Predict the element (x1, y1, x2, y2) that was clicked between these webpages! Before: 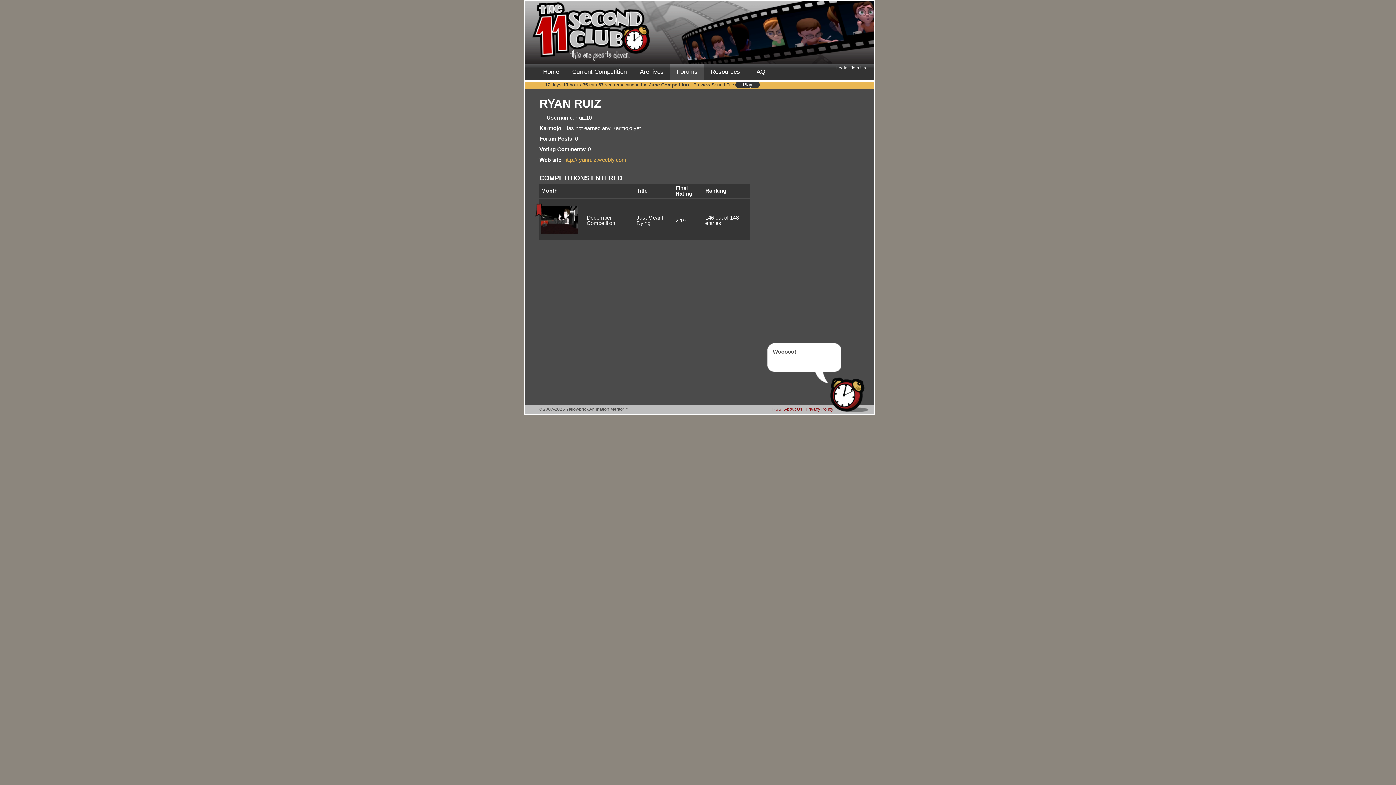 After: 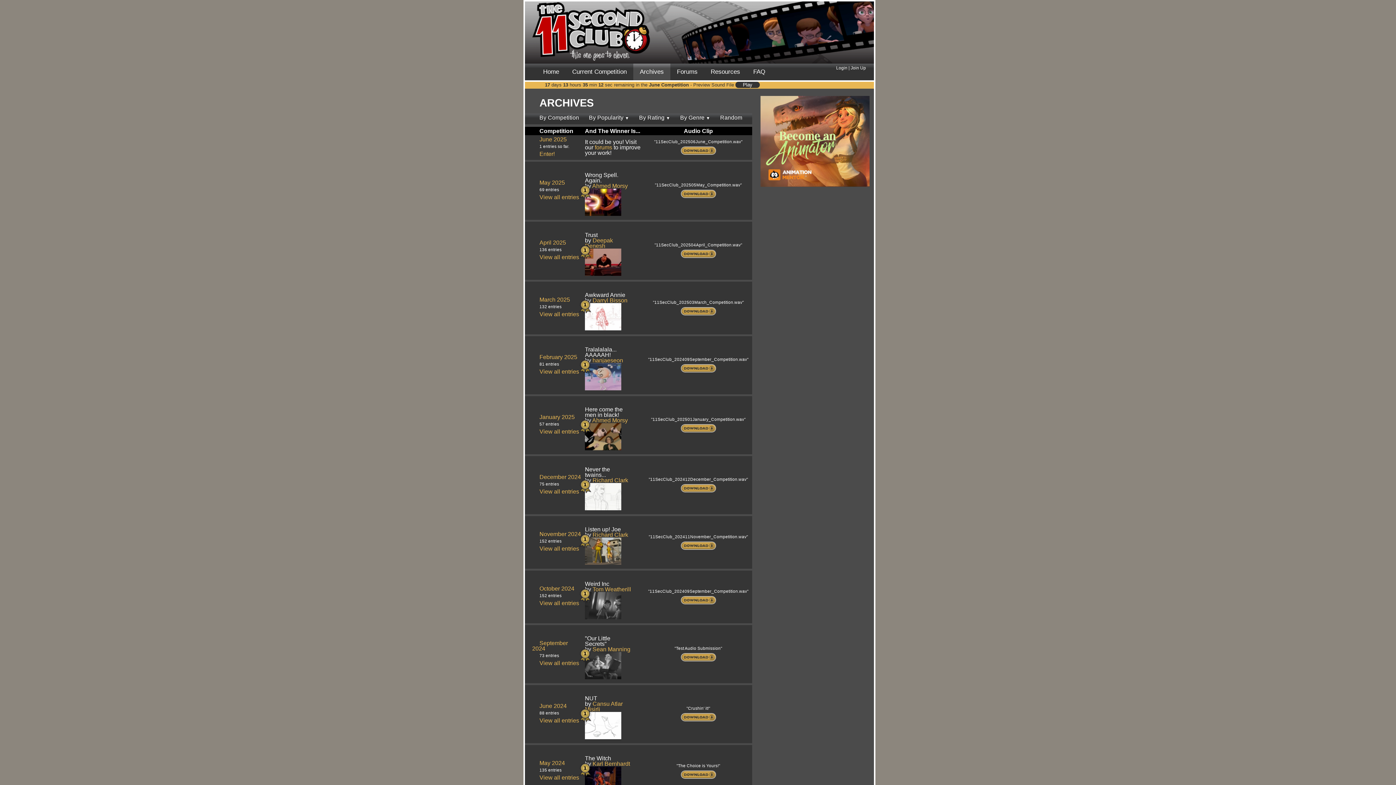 Action: label: Archives bbox: (633, 63, 670, 80)